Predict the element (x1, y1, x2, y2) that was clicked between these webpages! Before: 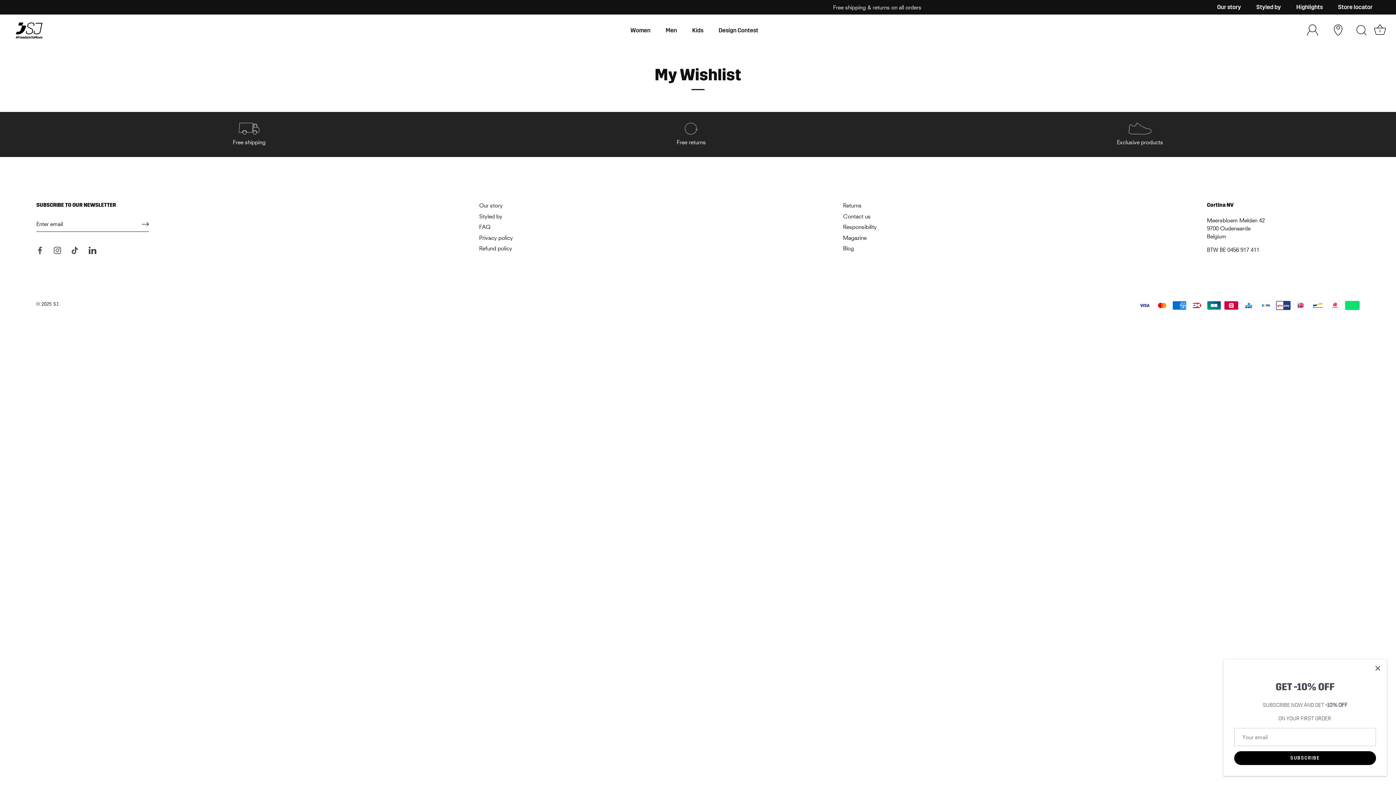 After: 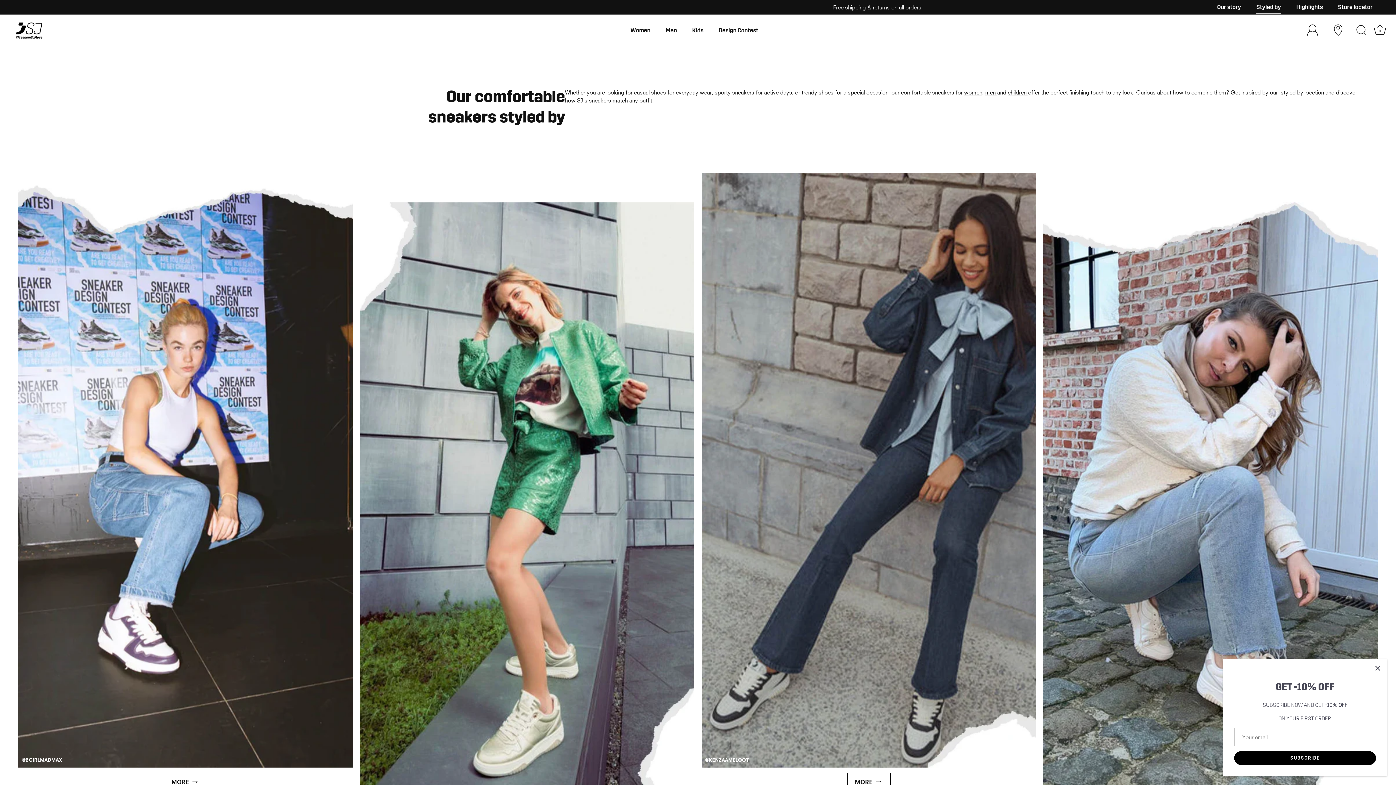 Action: label: Styled by bbox: (479, 213, 502, 219)